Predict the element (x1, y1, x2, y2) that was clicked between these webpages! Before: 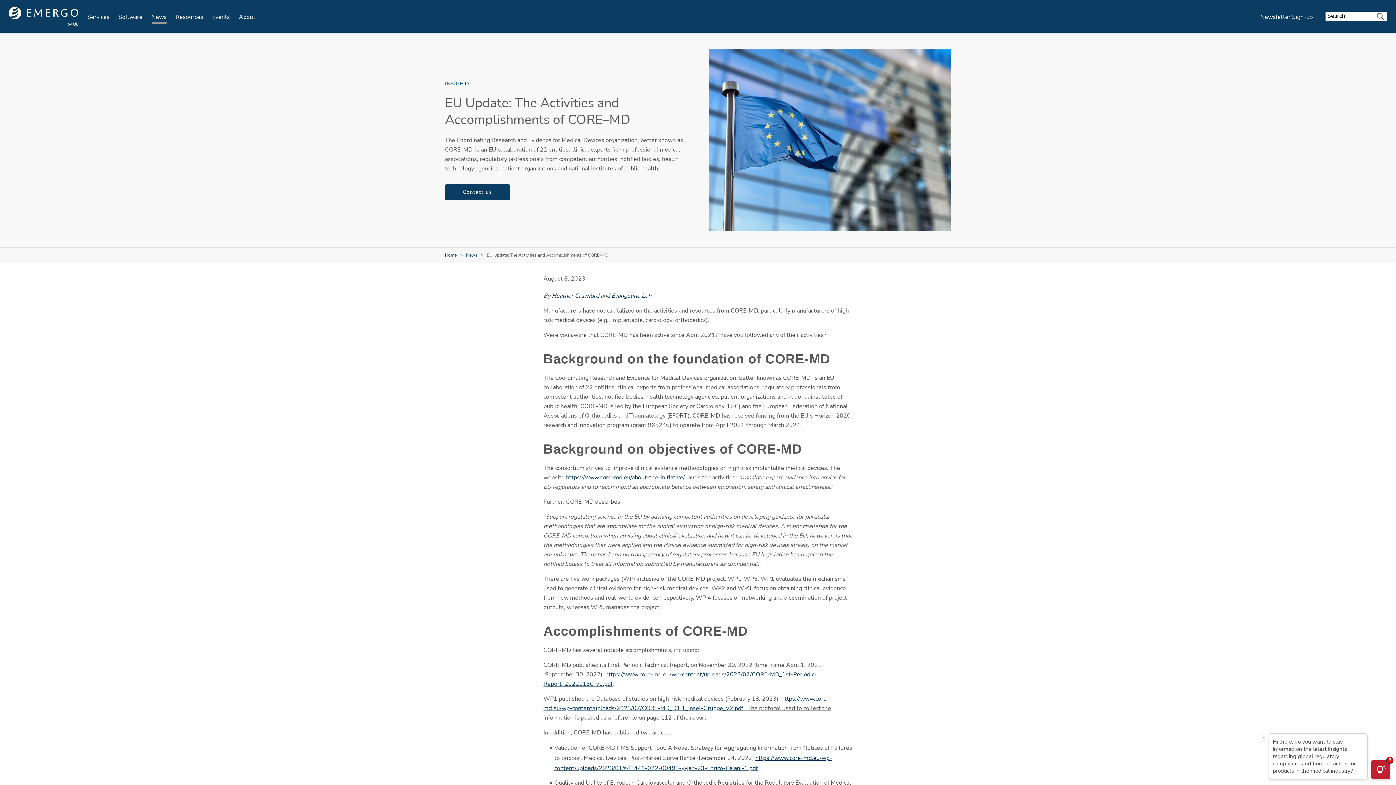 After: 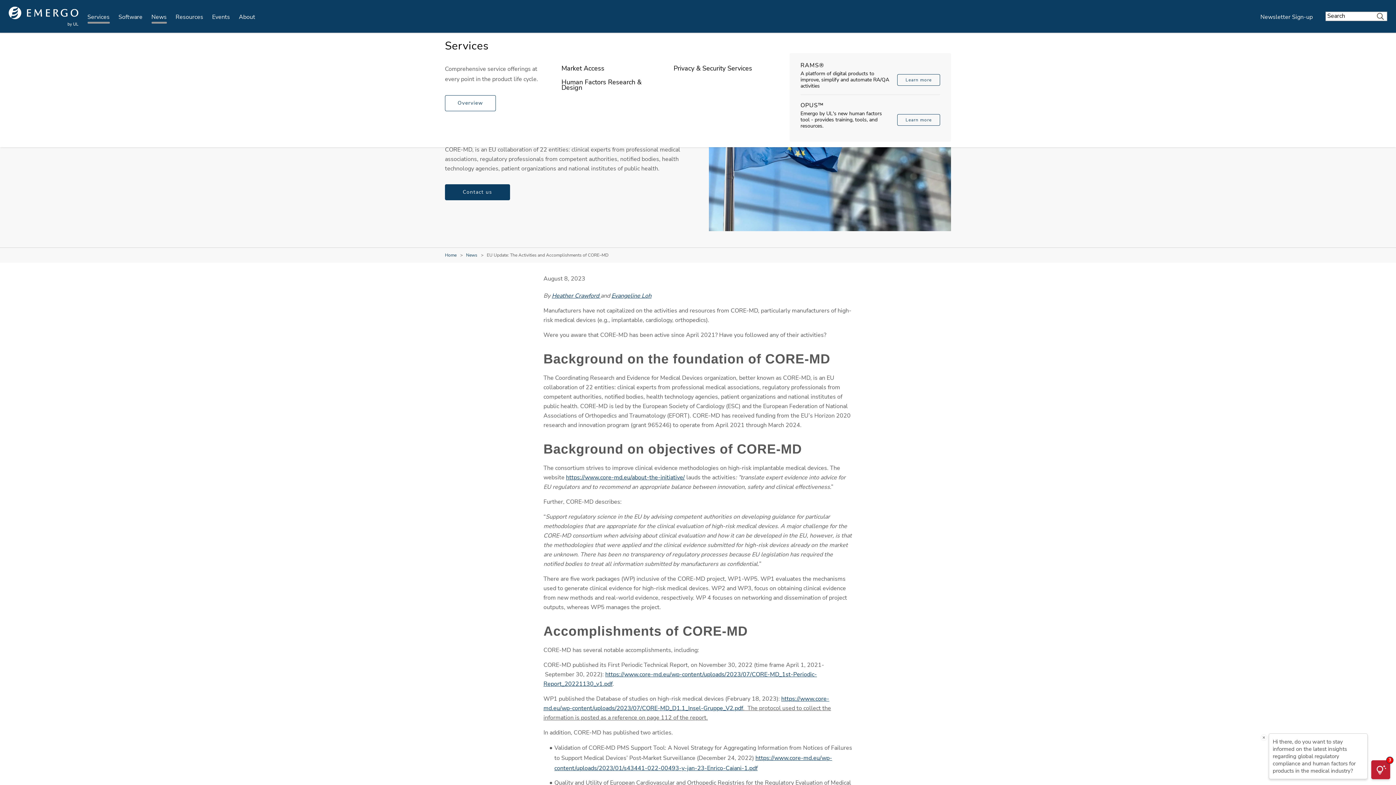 Action: bbox: (87, 12, 109, 21) label: Services